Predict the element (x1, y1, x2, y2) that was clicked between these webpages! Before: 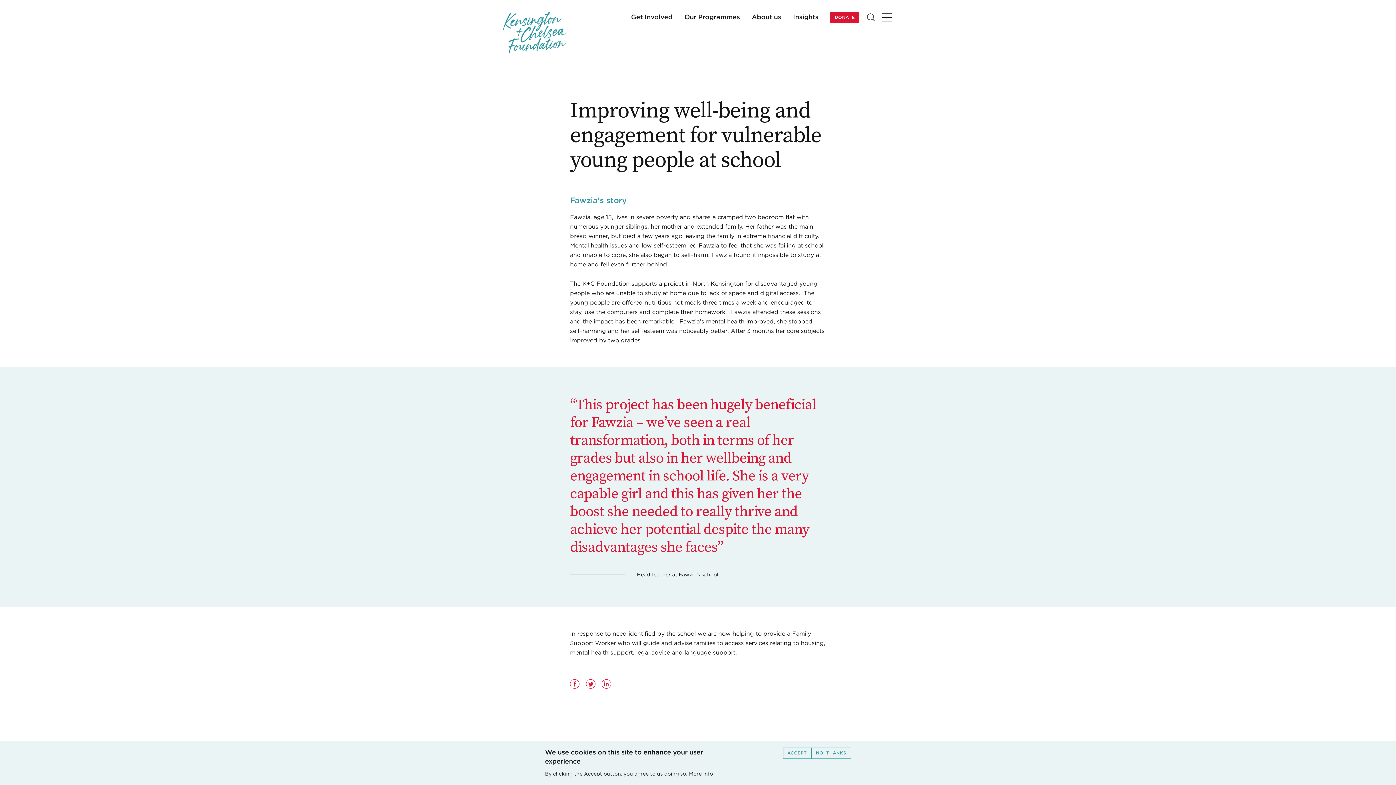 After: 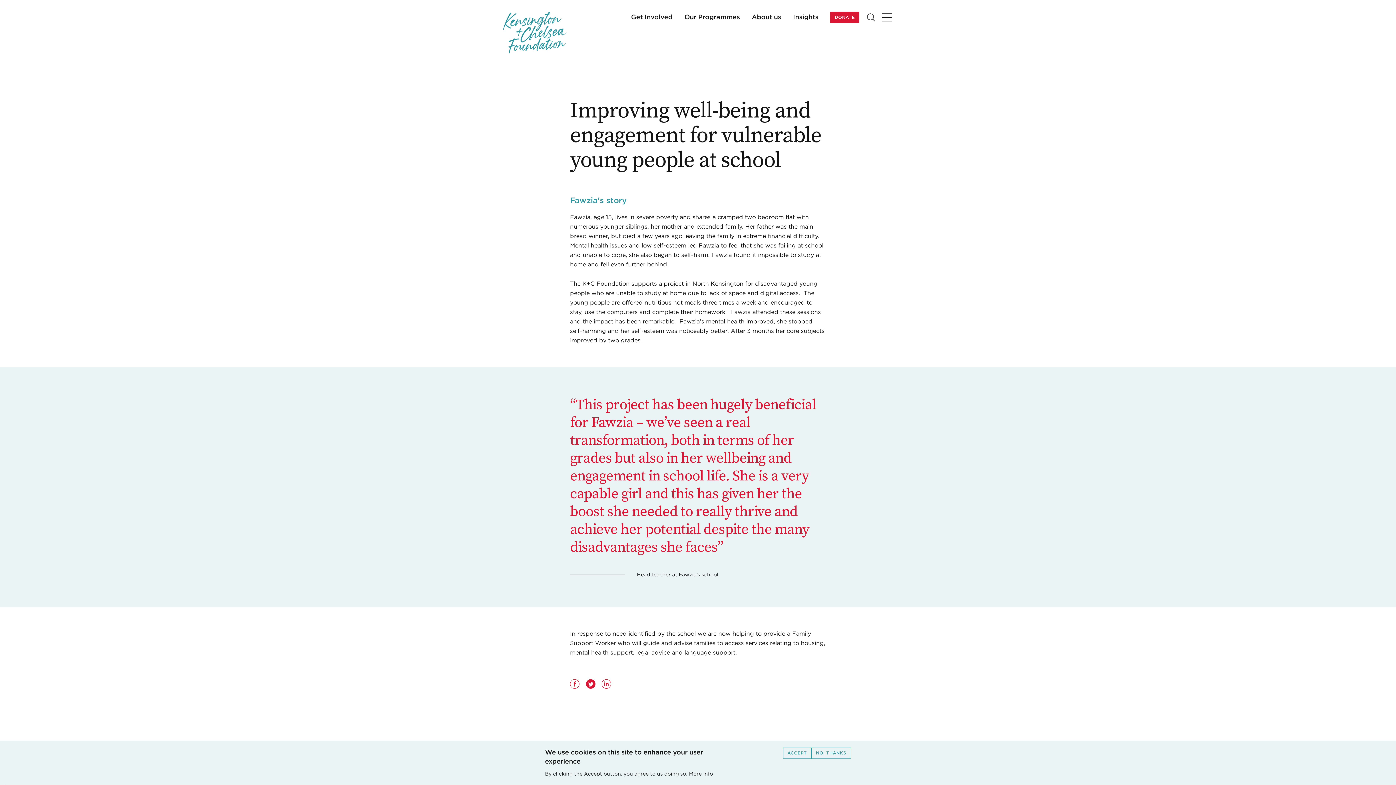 Action: bbox: (586, 679, 595, 689) label: Tweet this